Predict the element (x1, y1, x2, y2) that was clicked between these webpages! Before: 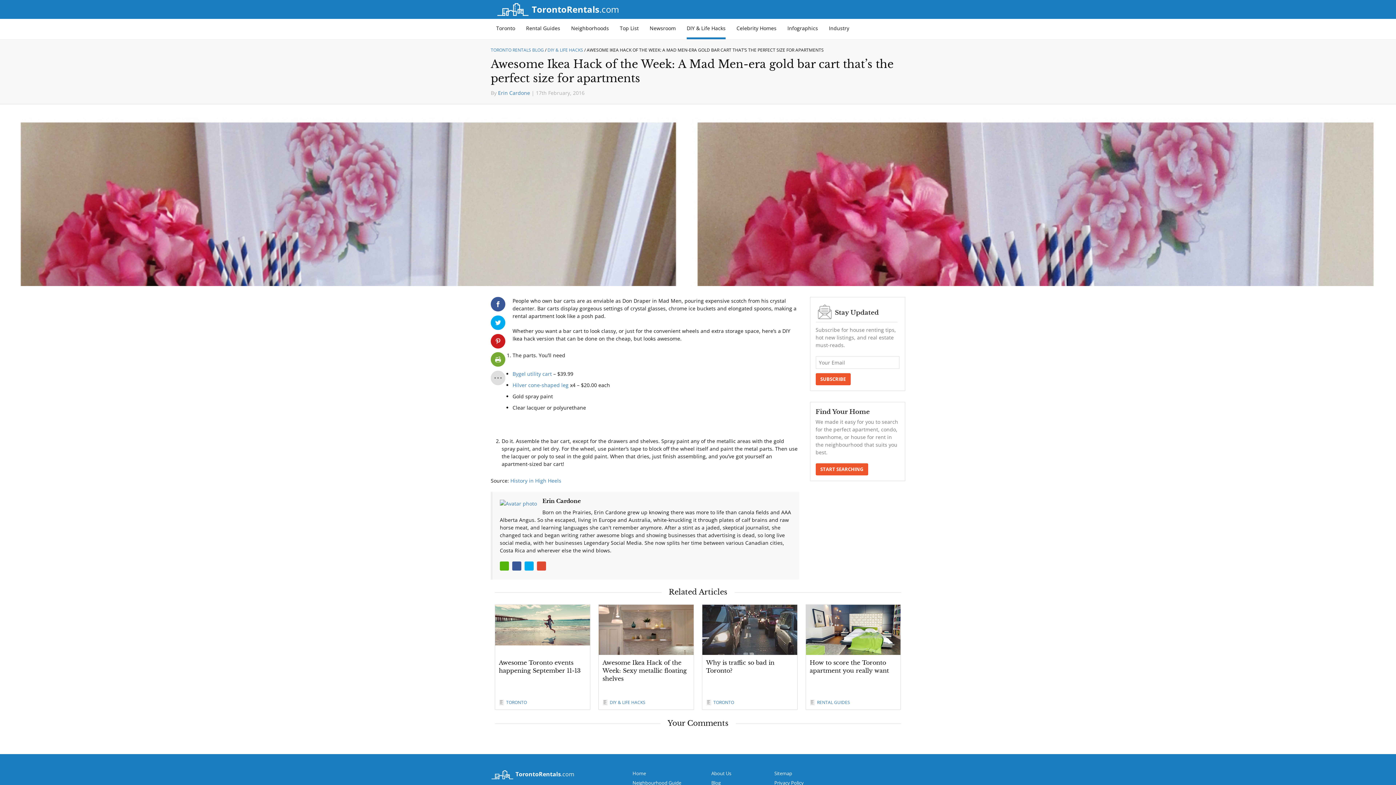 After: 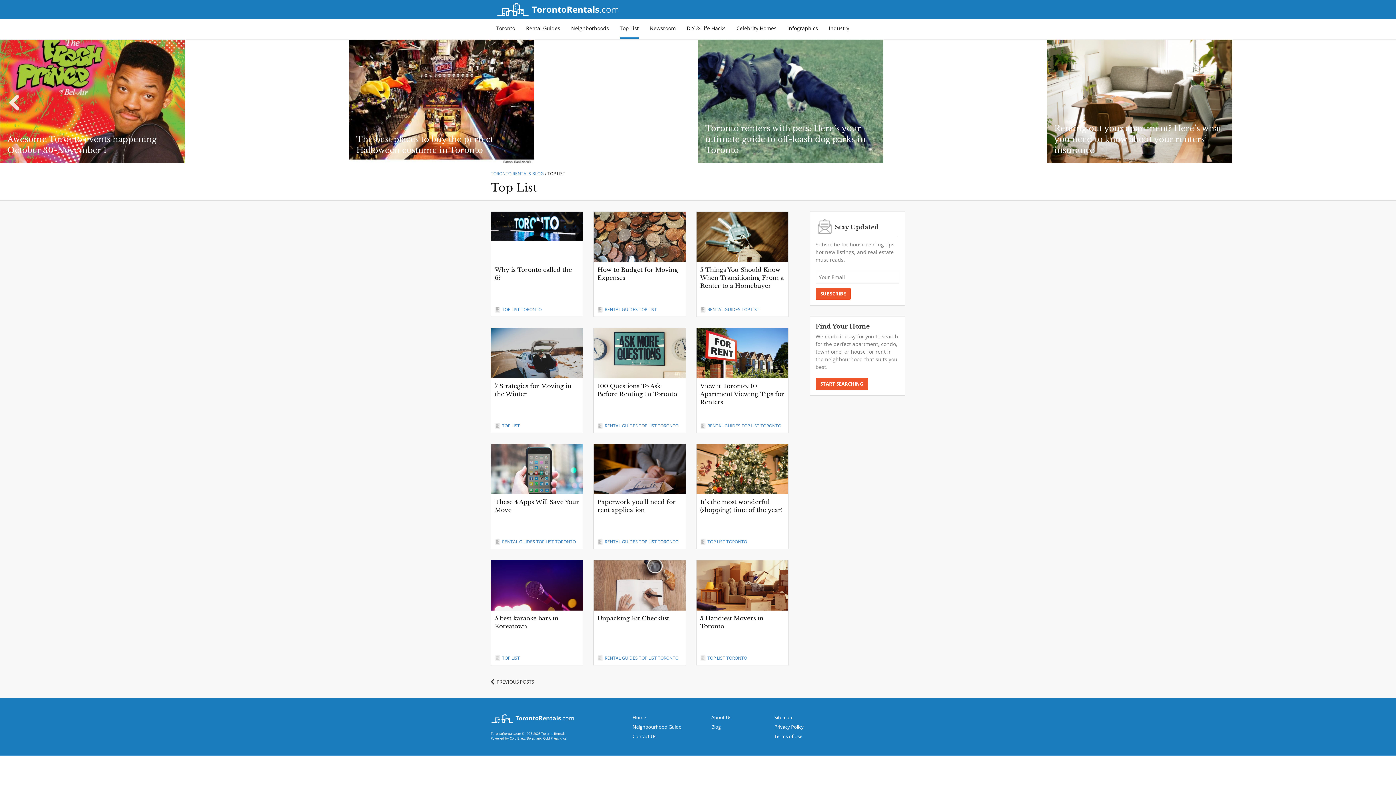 Action: bbox: (620, 18, 638, 37) label: Top List